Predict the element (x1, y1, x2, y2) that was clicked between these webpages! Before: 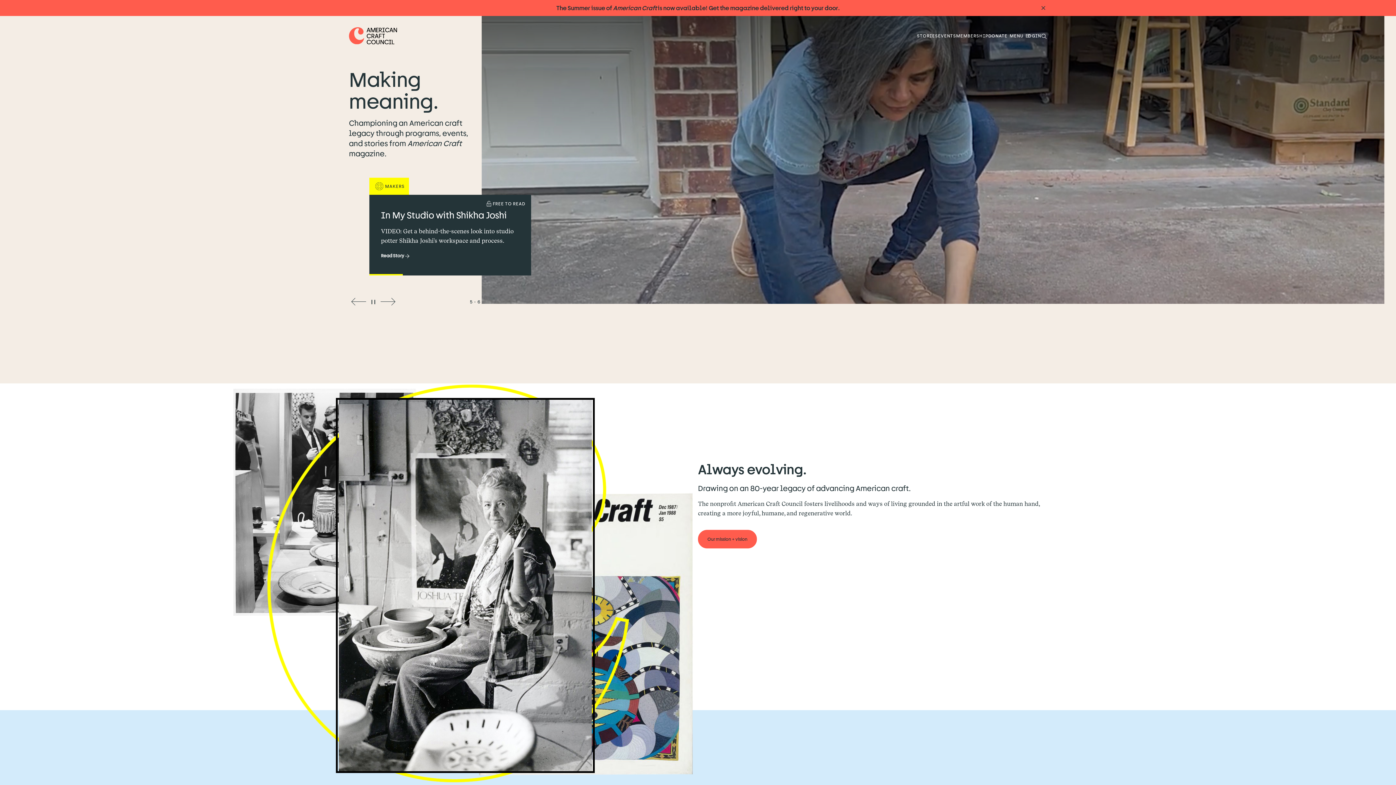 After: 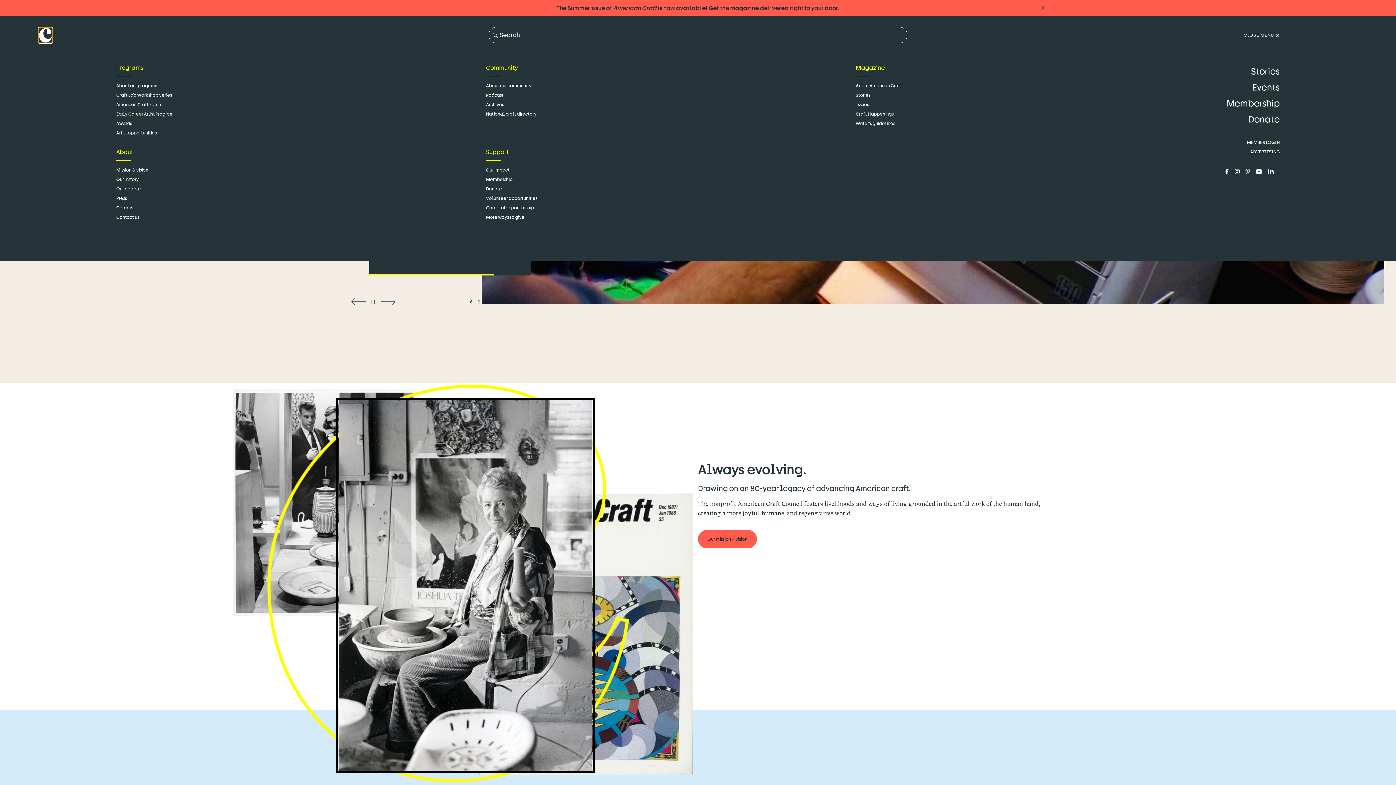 Action: bbox: (1007, 27, 1025, 43) label: Open Menu